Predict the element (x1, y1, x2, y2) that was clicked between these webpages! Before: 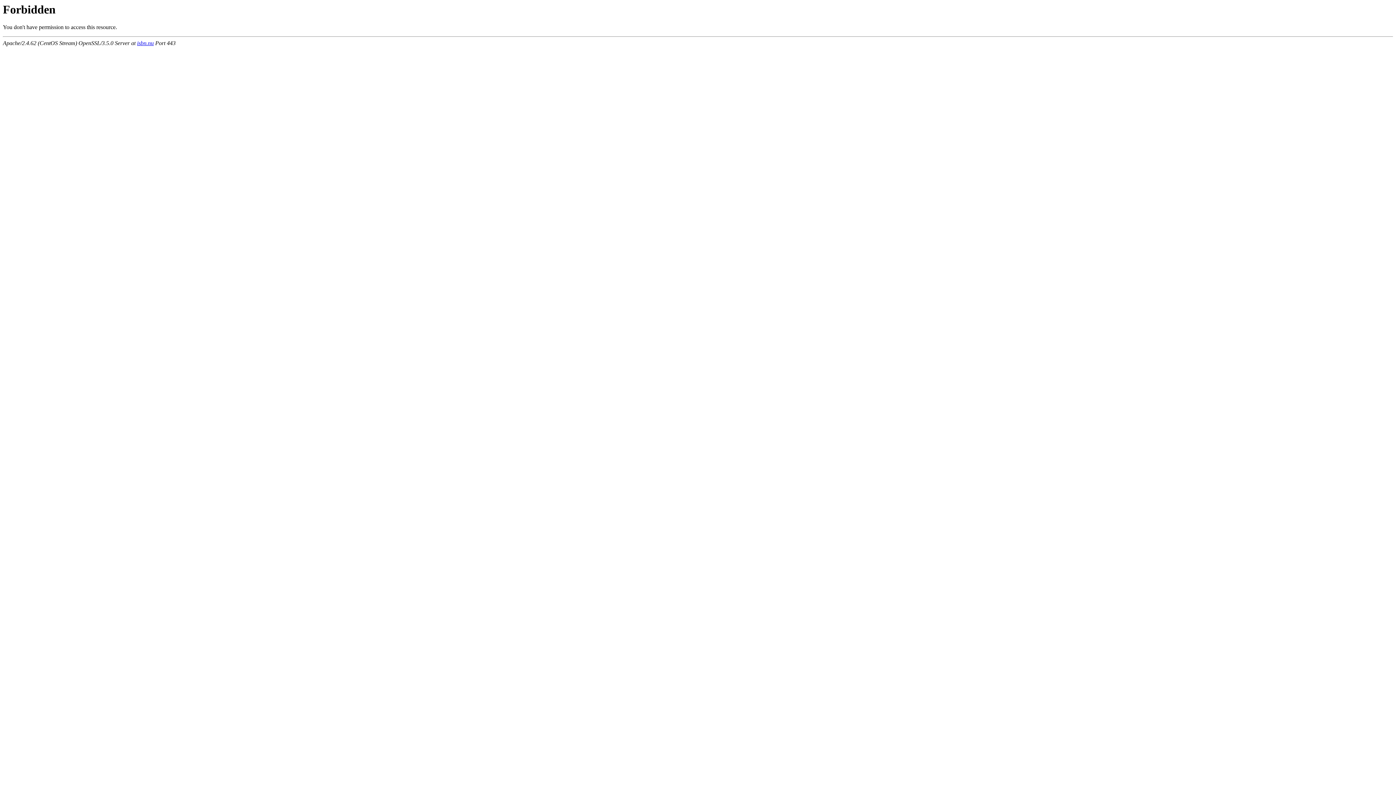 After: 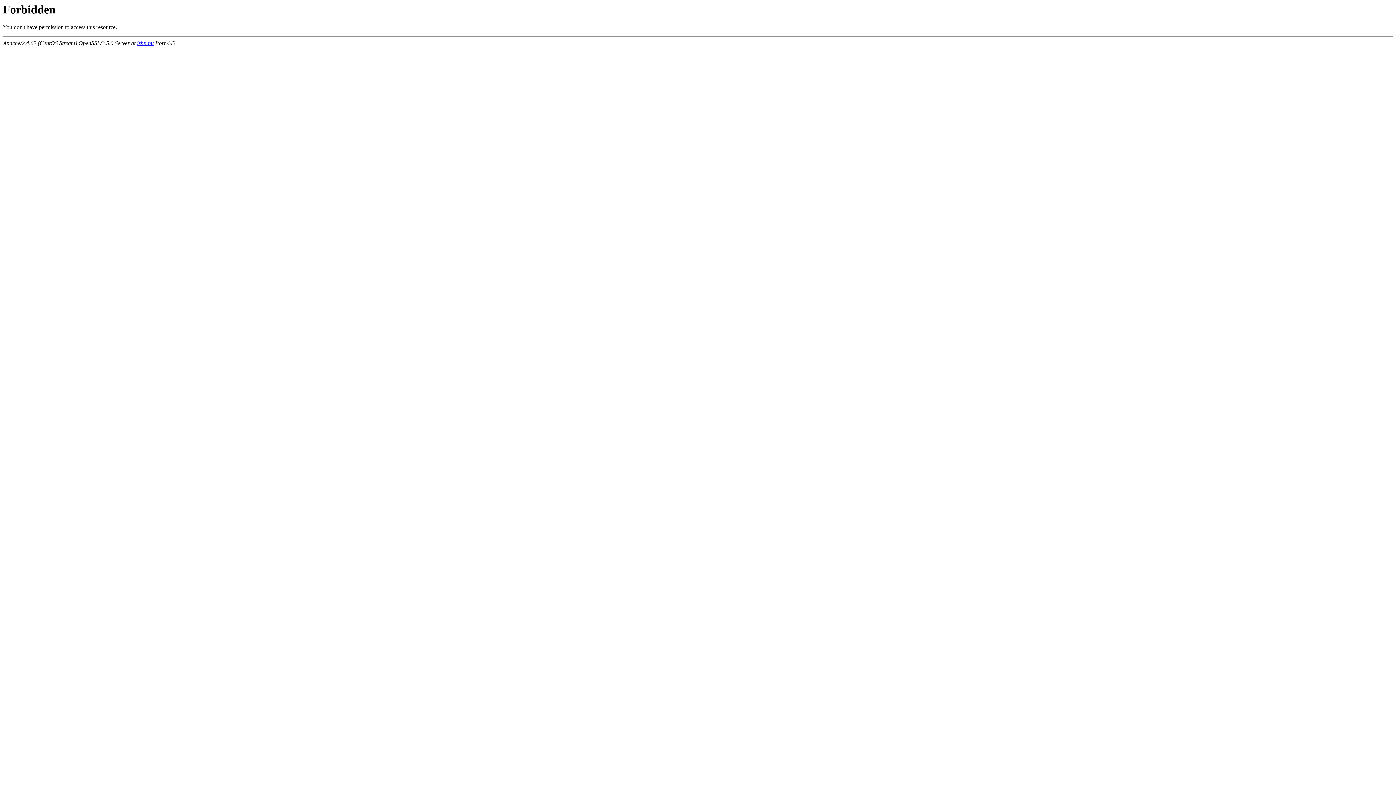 Action: label: isbn.nu bbox: (137, 40, 153, 46)